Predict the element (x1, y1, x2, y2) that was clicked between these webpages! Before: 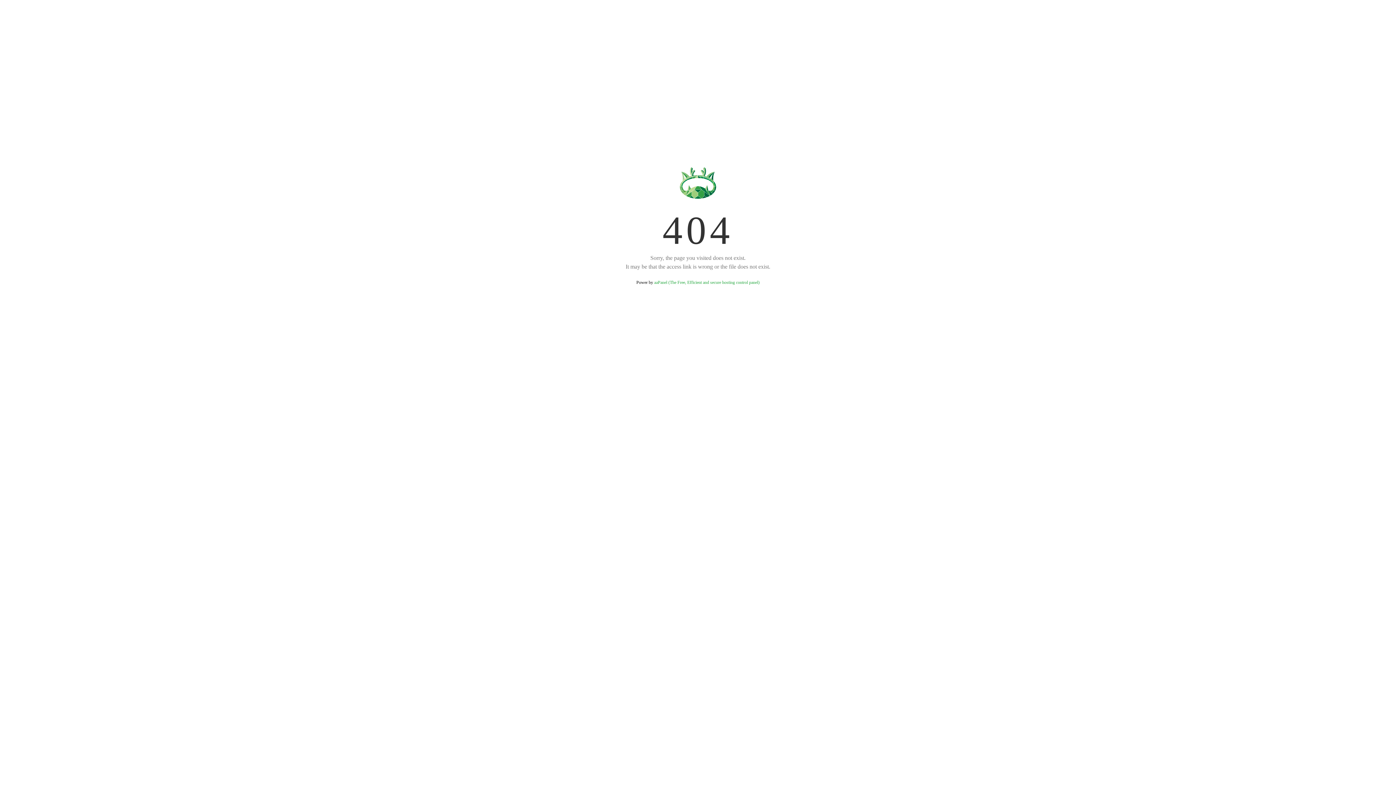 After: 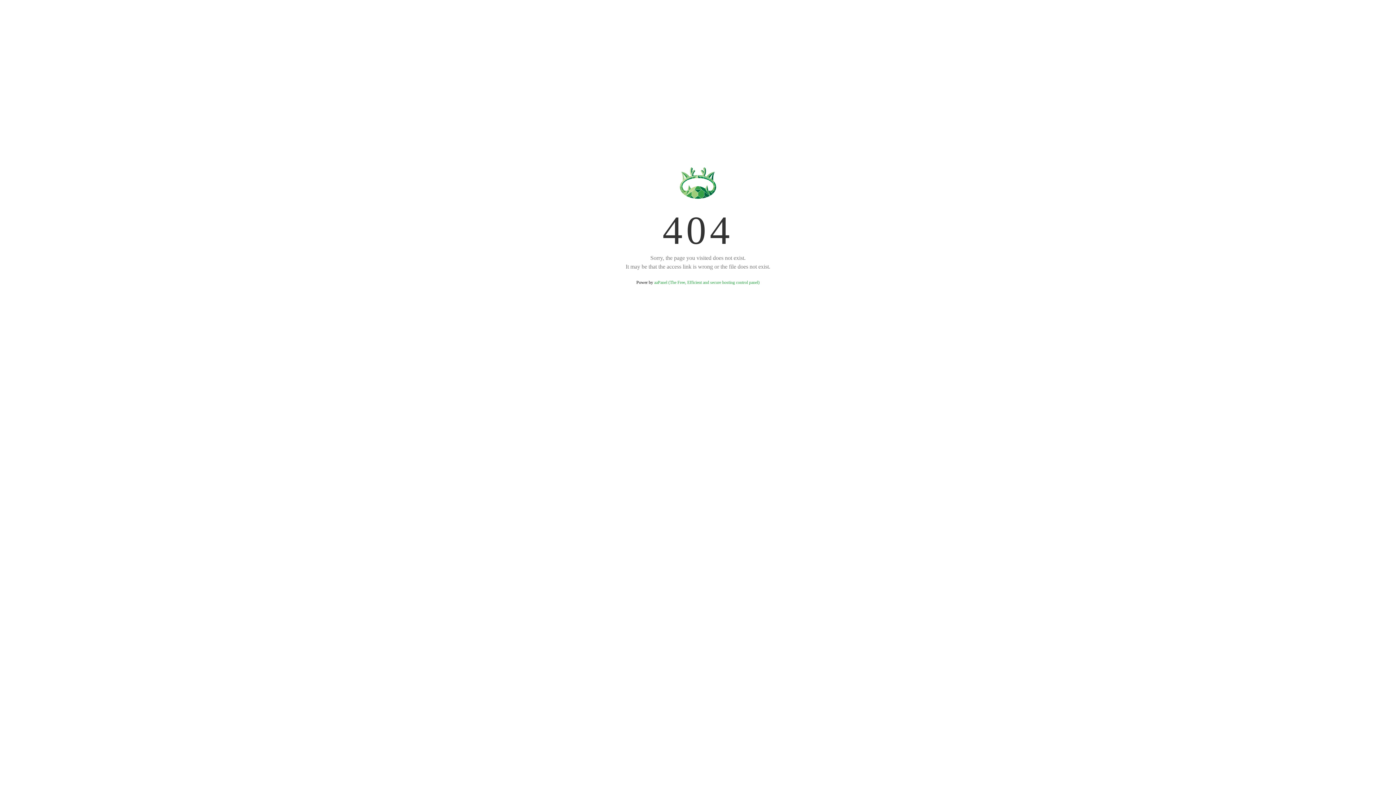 Action: label: aaPanel (The Free, Efficient and secure hosting control panel) bbox: (654, 280, 759, 285)